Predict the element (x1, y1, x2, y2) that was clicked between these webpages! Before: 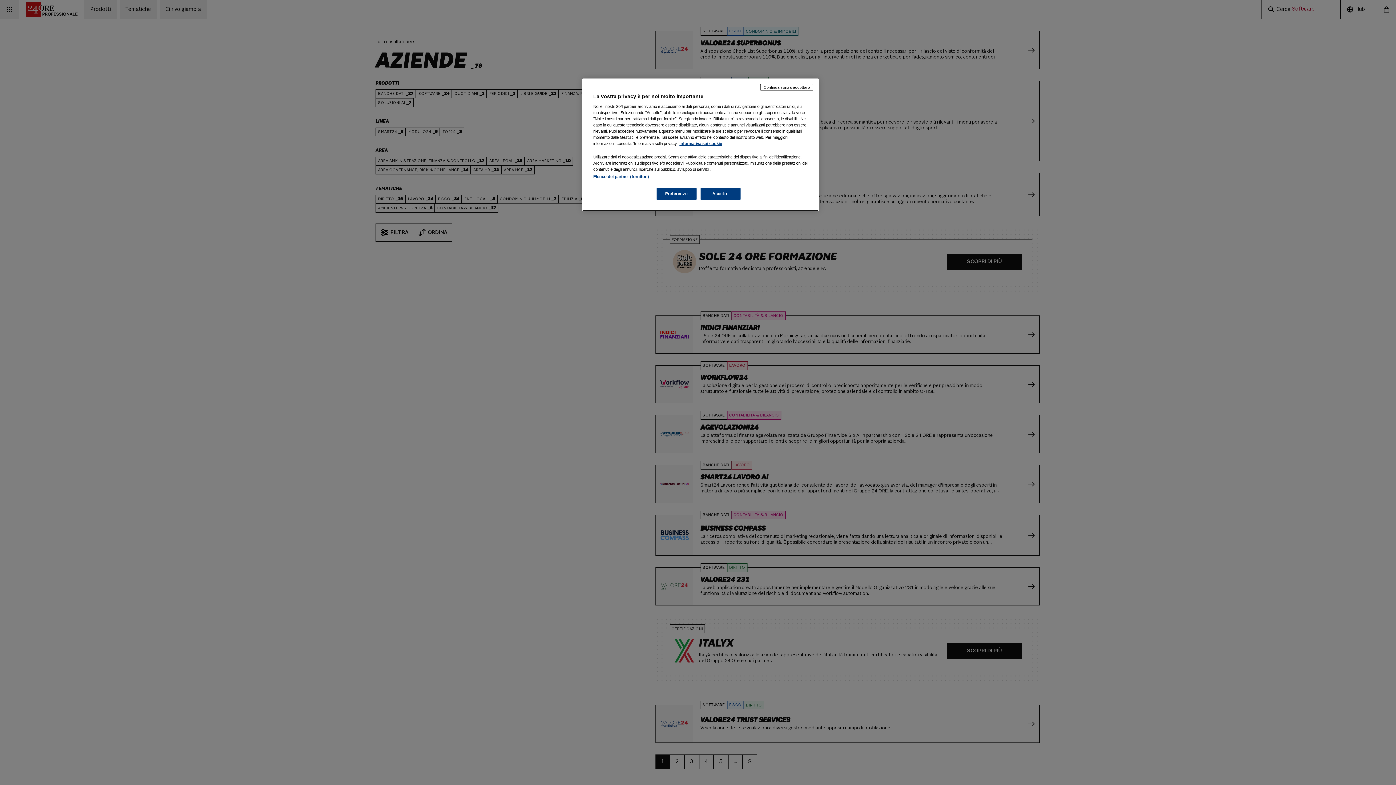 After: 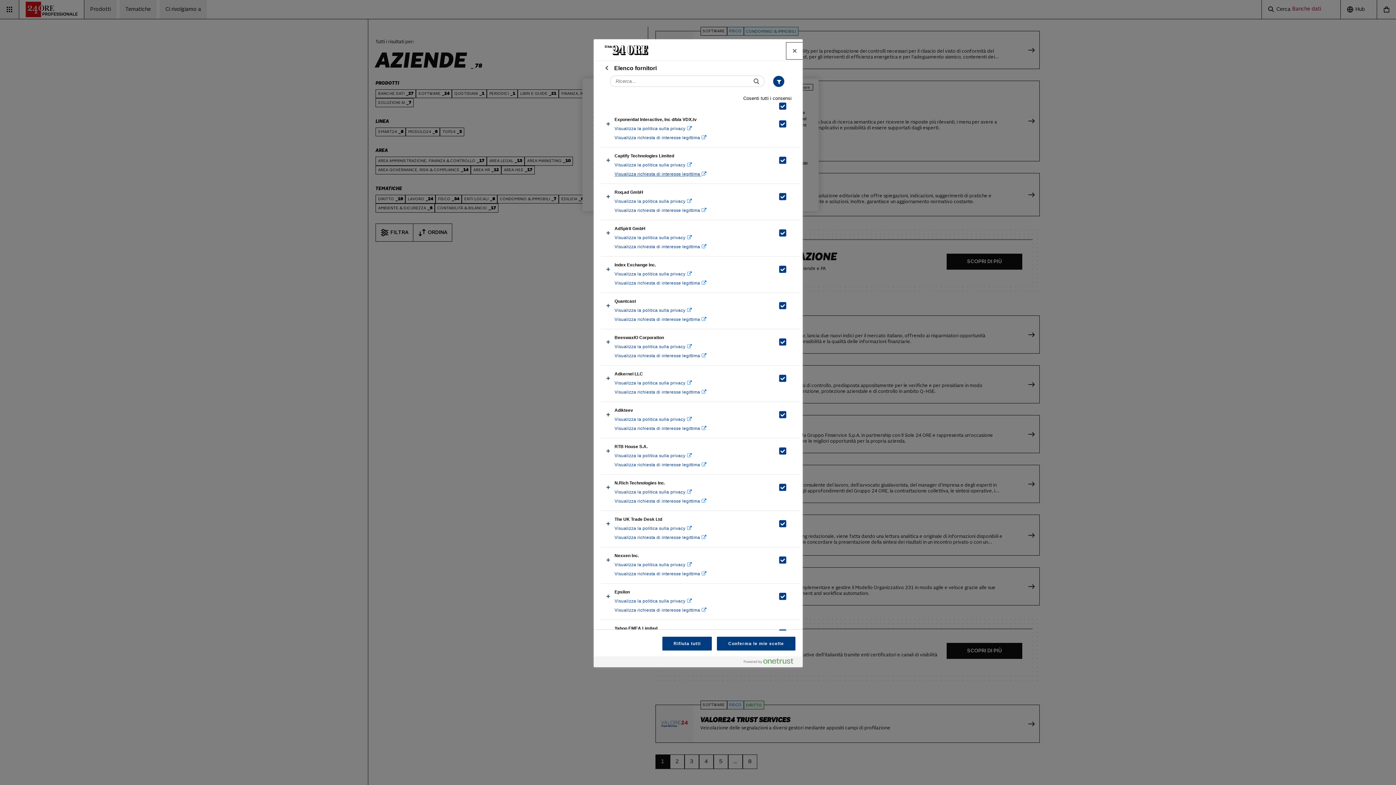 Action: label: Elenco dei partner (fornitori) bbox: (593, 174, 649, 178)